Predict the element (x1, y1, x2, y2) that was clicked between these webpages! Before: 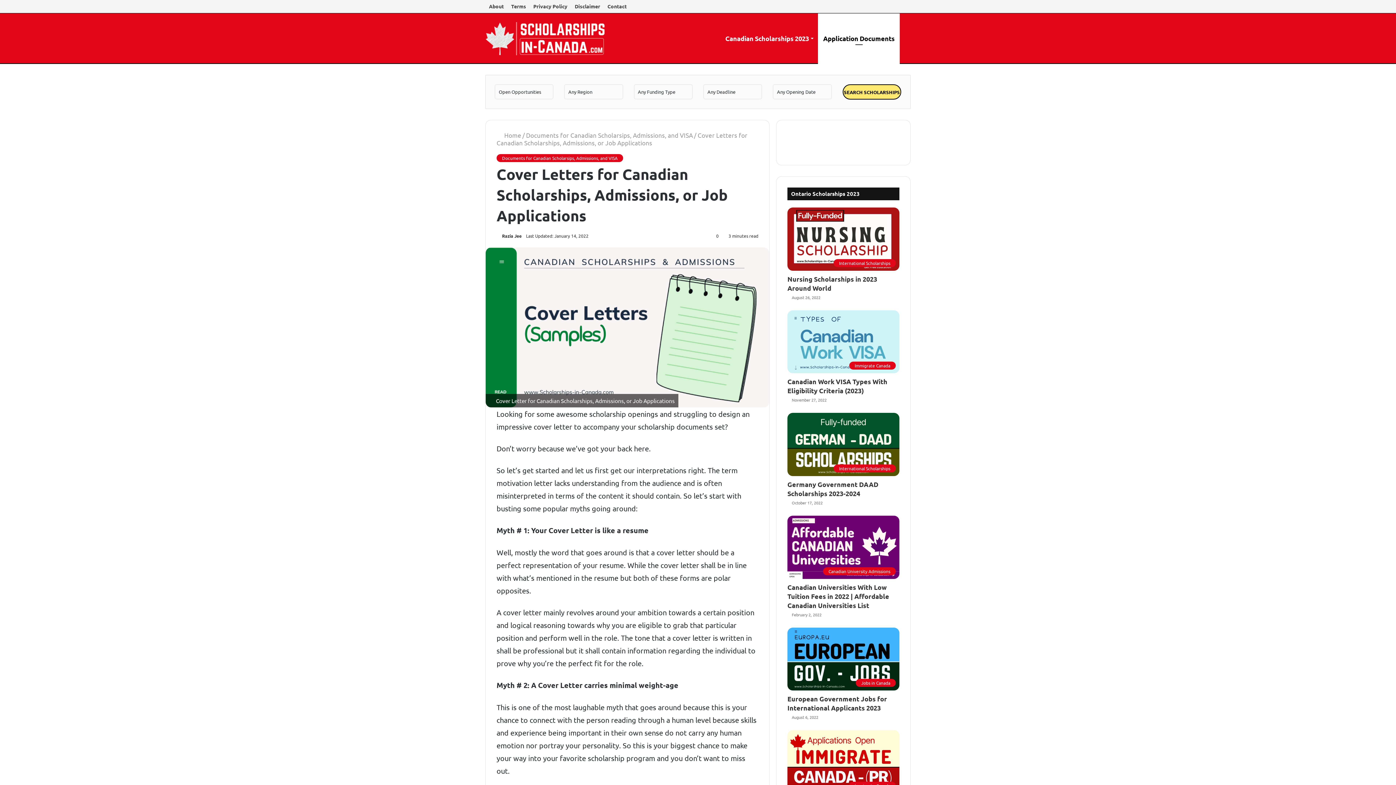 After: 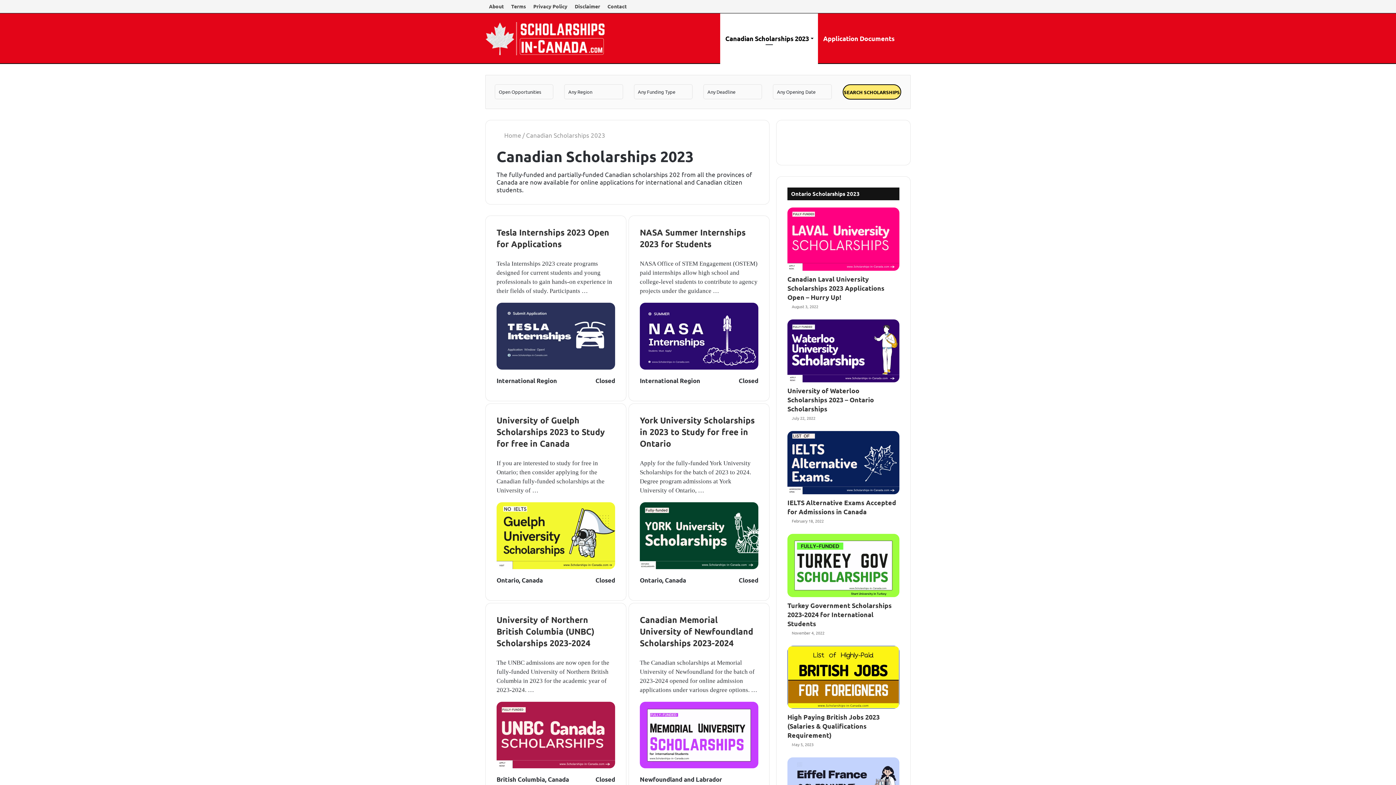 Action: label: Canadian Scholarships 2023 bbox: (720, 13, 818, 63)